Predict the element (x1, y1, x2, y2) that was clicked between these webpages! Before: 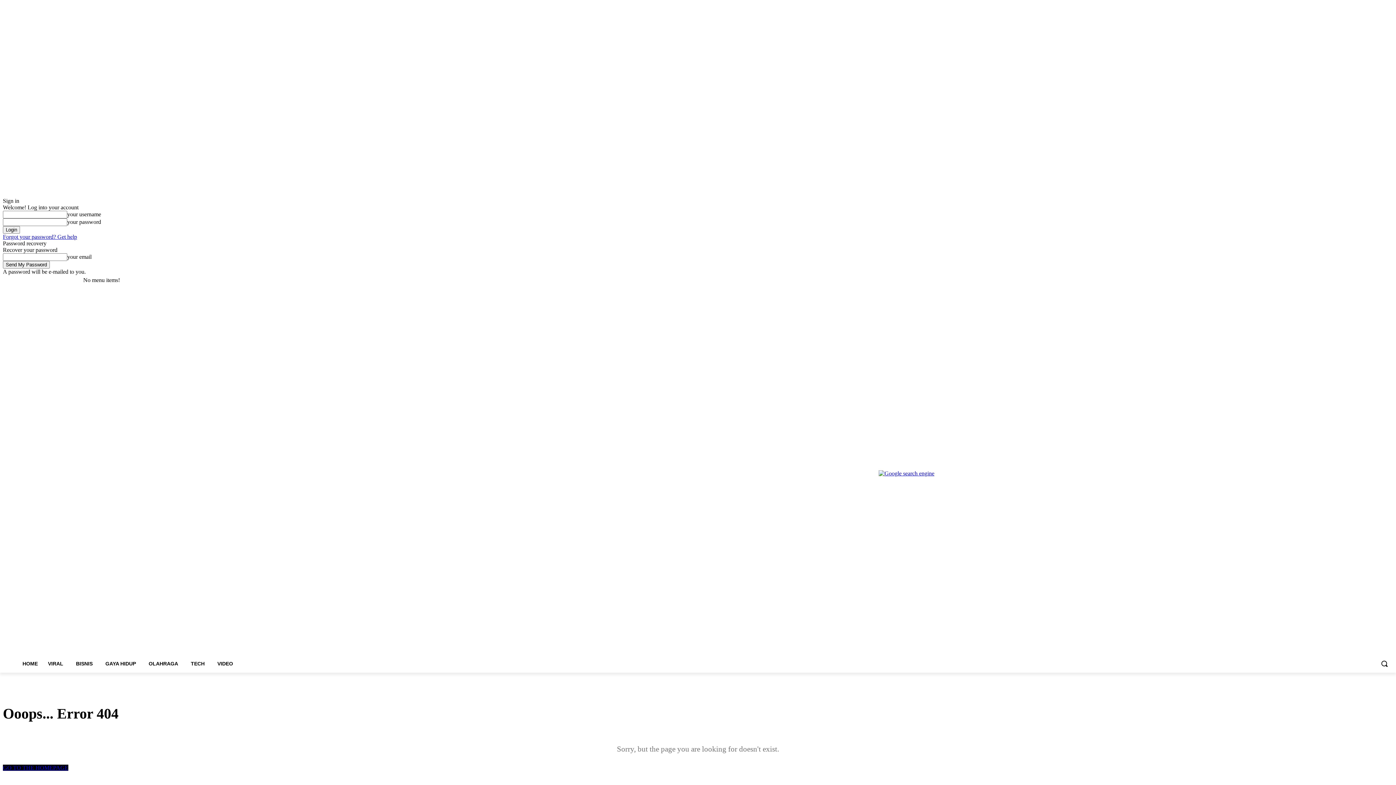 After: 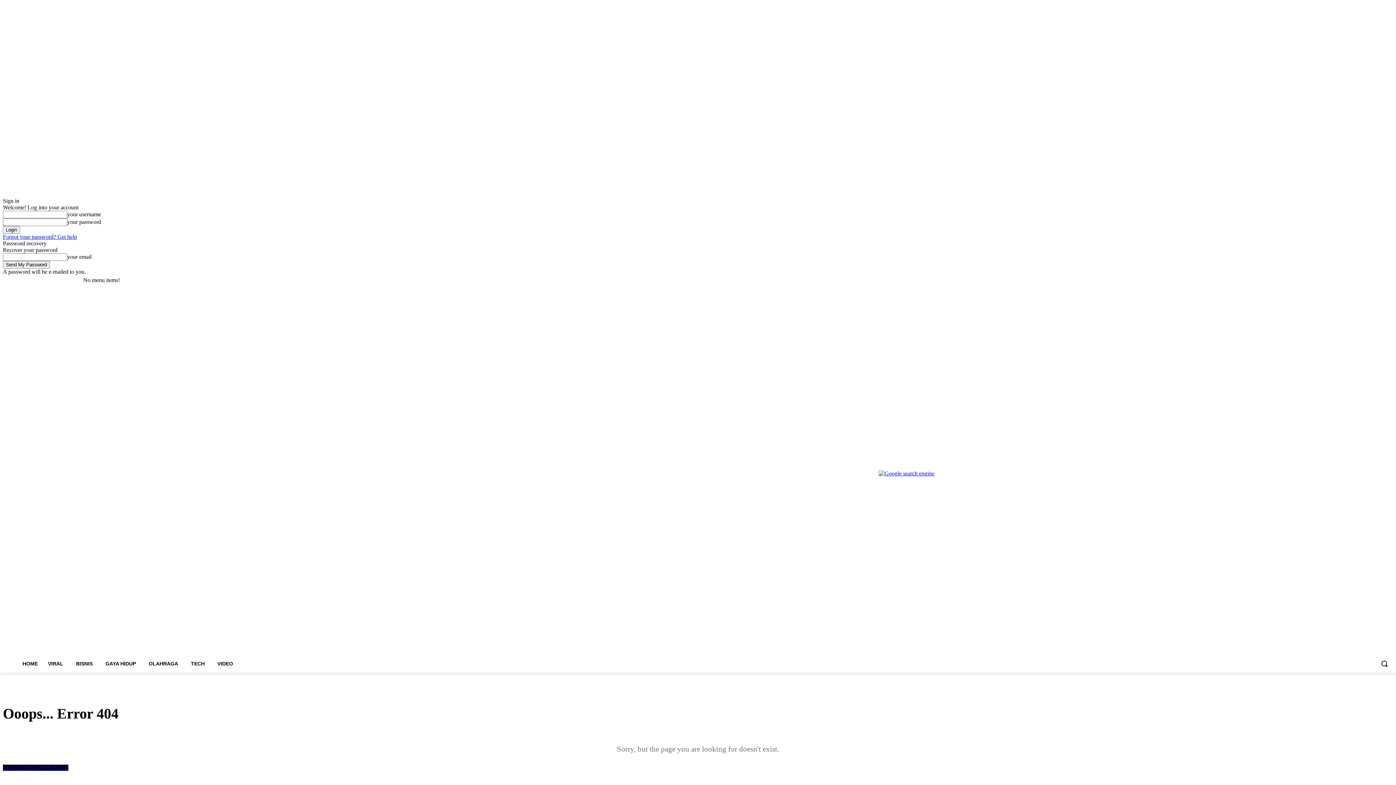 Action: bbox: (1375, 276, 1383, 284)